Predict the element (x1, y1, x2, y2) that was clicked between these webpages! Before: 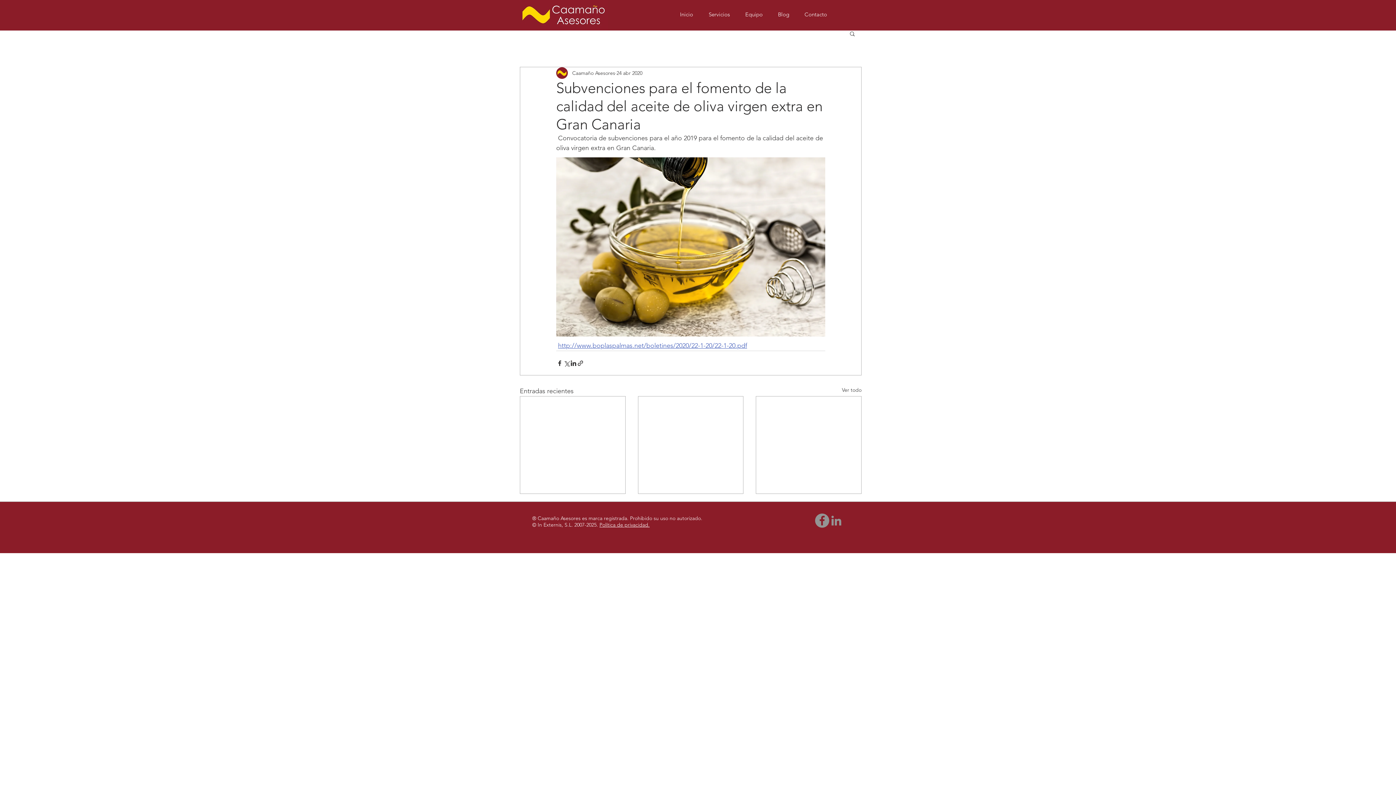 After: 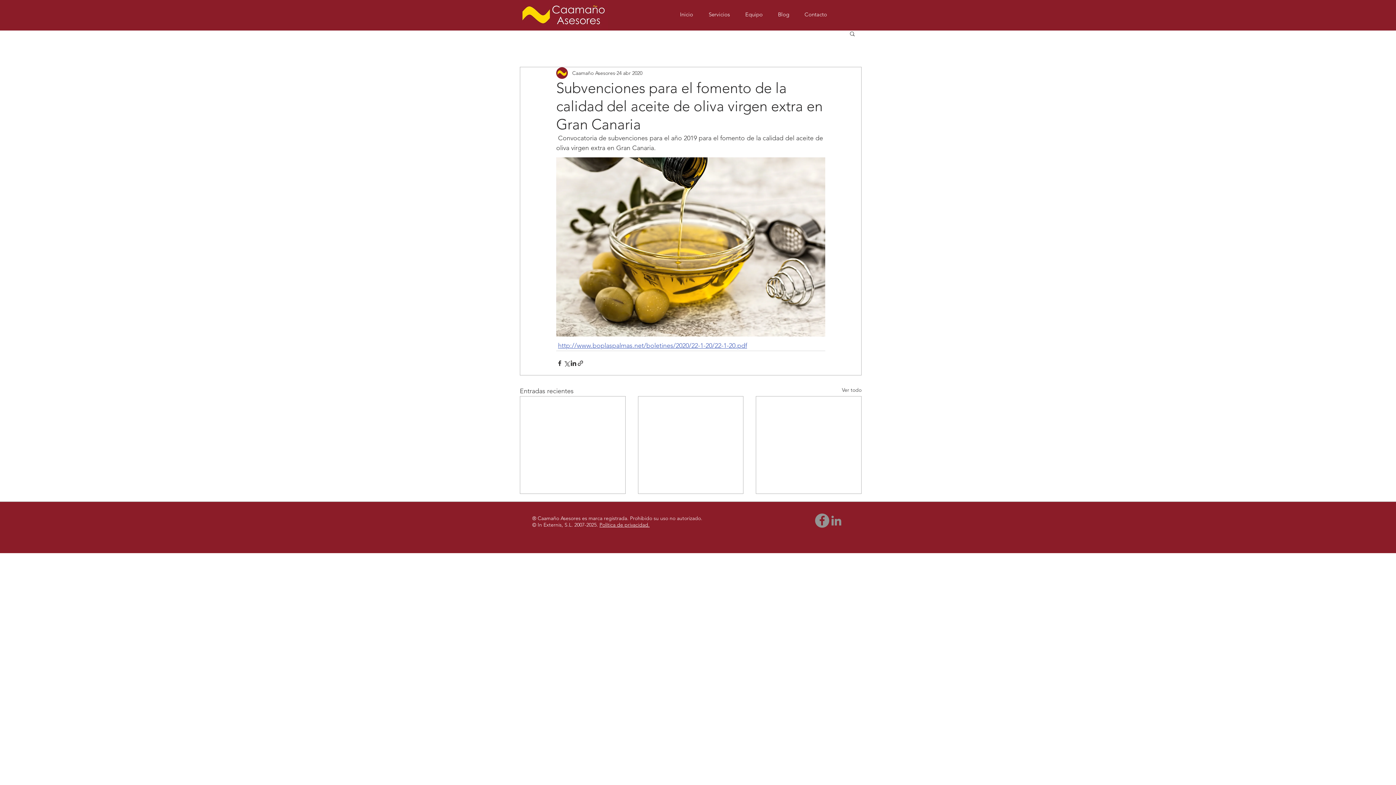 Action: label: Buscar bbox: (849, 30, 856, 36)